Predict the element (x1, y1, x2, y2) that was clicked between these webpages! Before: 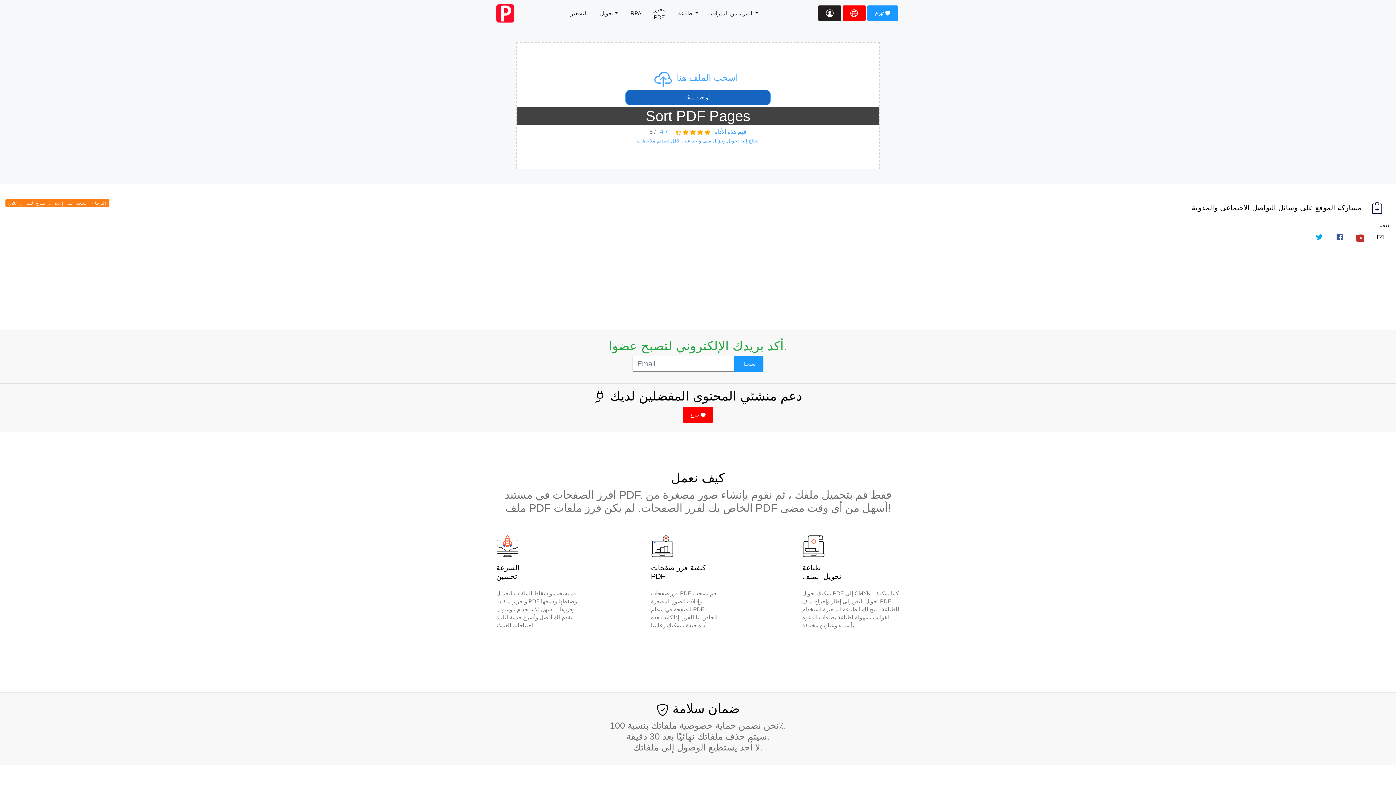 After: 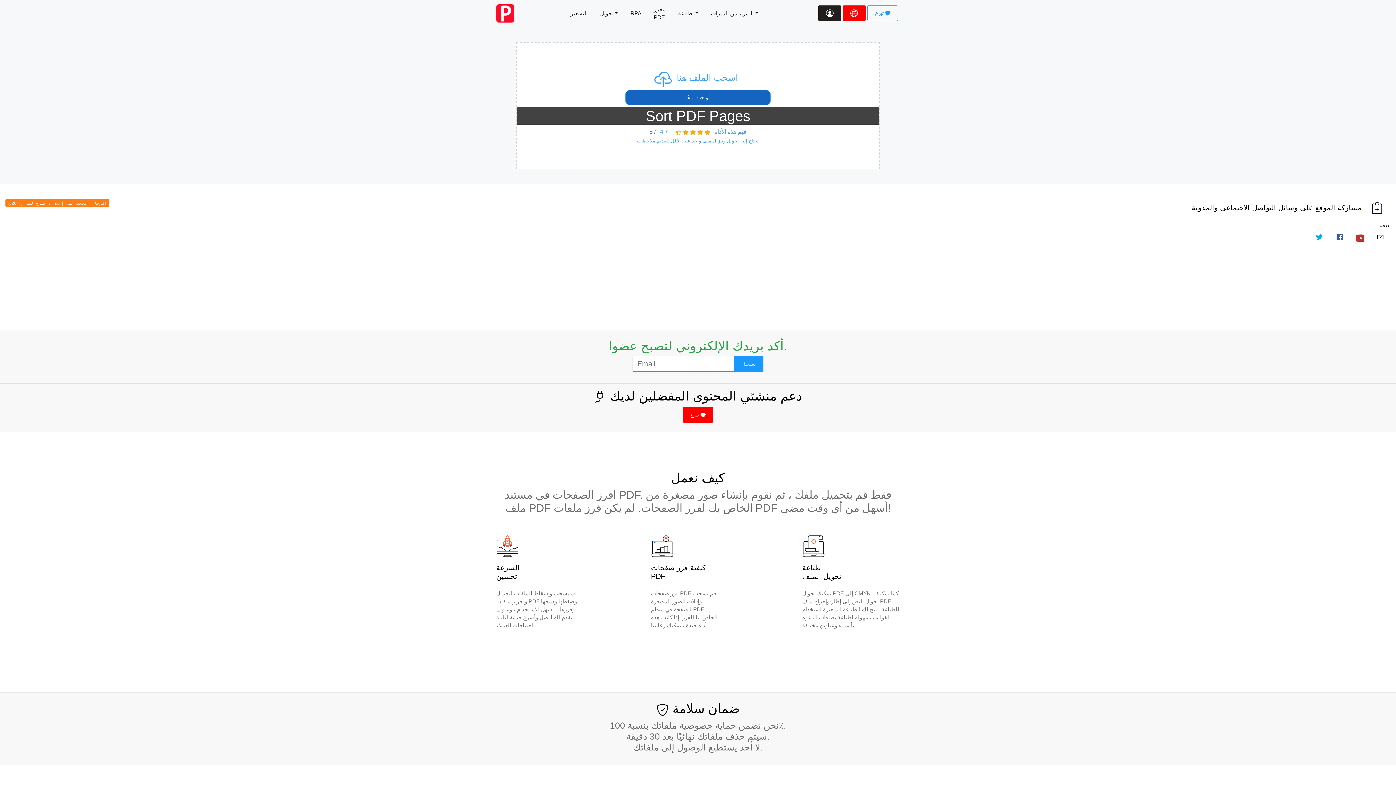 Action: bbox: (867, 5, 898, 21) label: تبرع 